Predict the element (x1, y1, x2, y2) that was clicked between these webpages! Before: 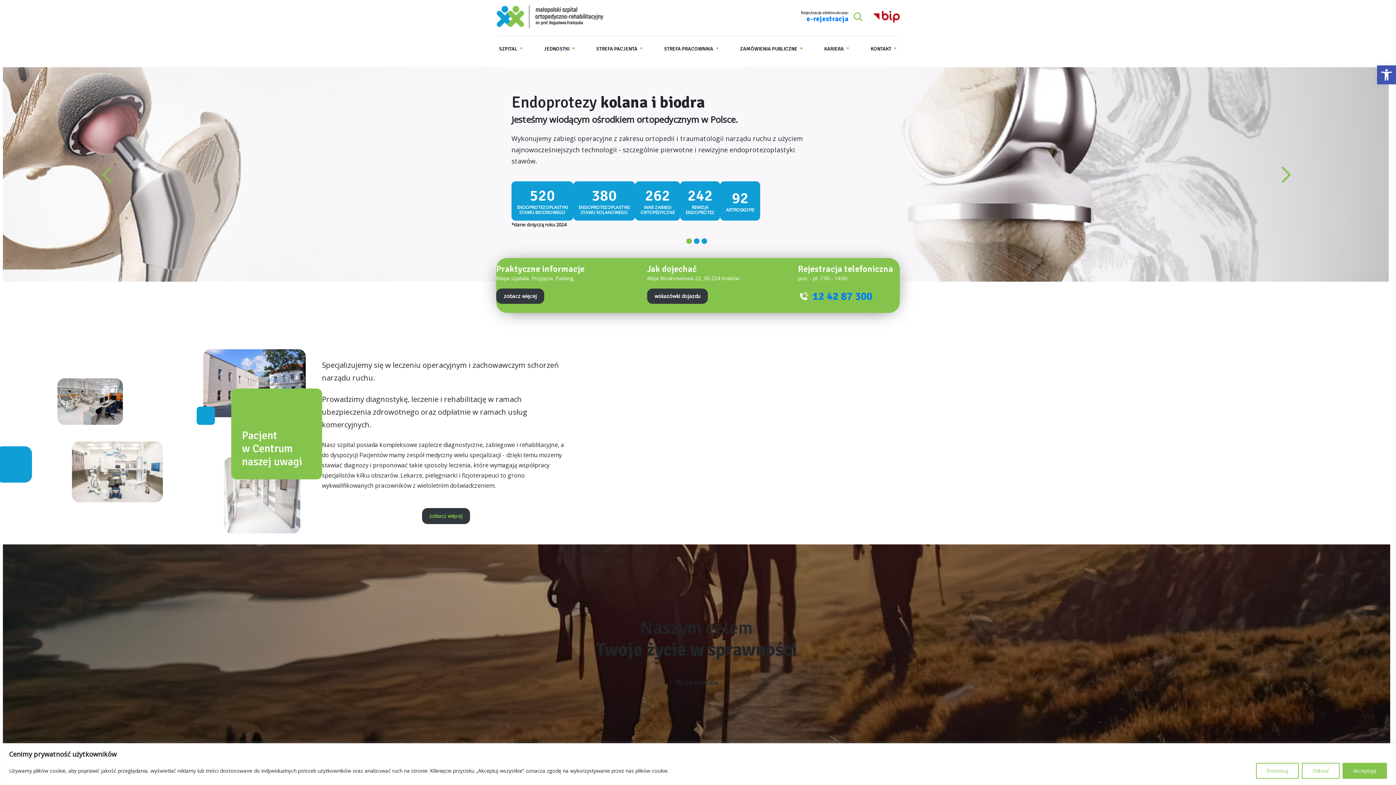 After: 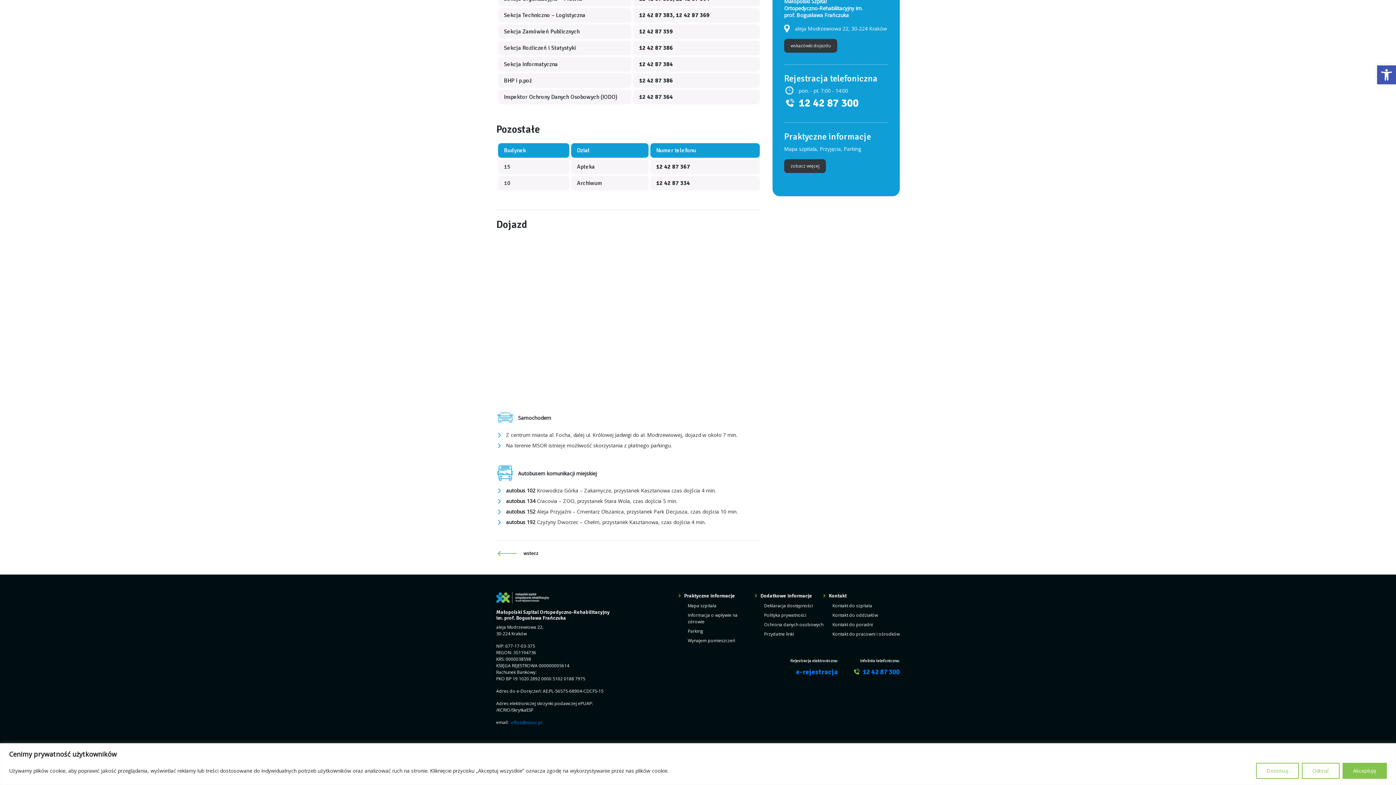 Action: label: wskazówki dojazdu bbox: (647, 288, 708, 303)